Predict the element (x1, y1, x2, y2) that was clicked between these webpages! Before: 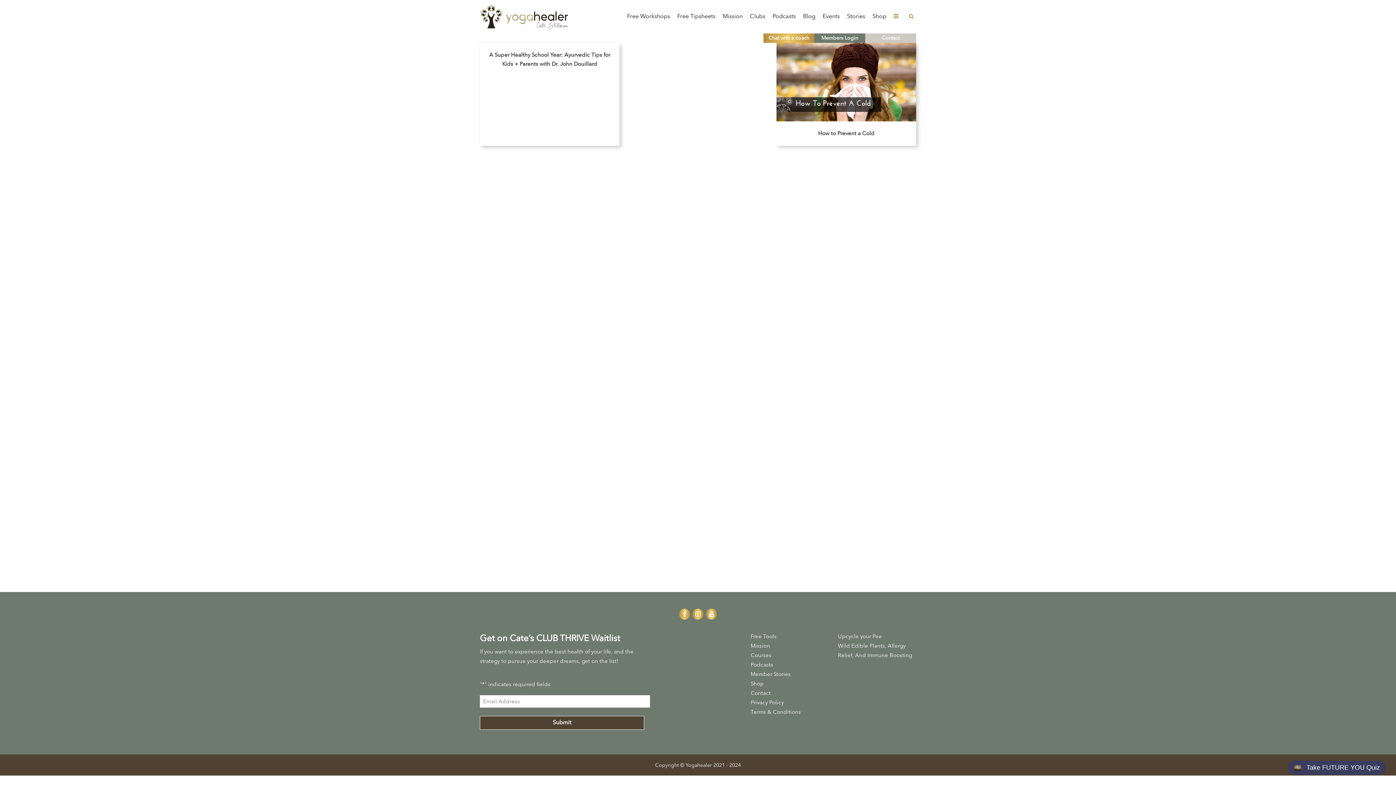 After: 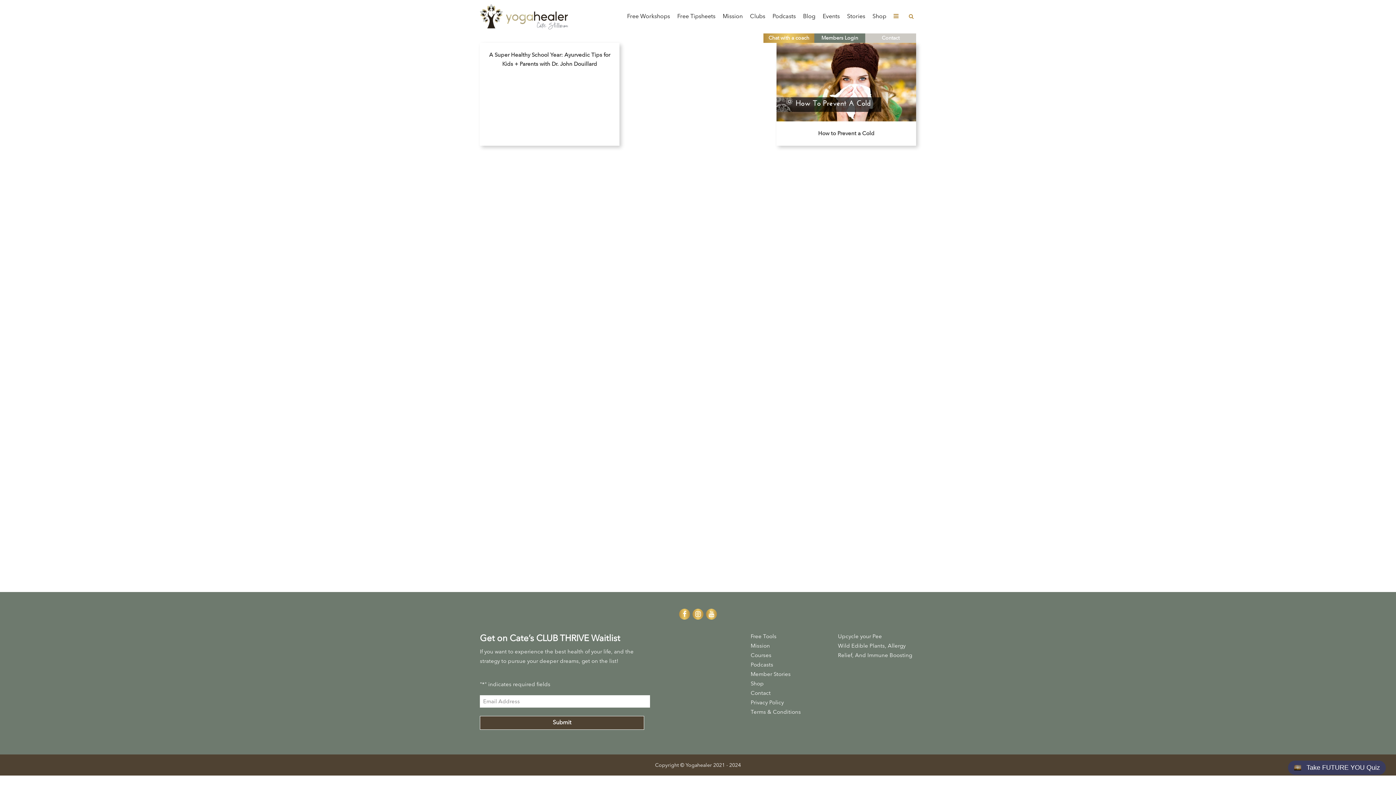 Action: bbox: (691, 611, 704, 617)